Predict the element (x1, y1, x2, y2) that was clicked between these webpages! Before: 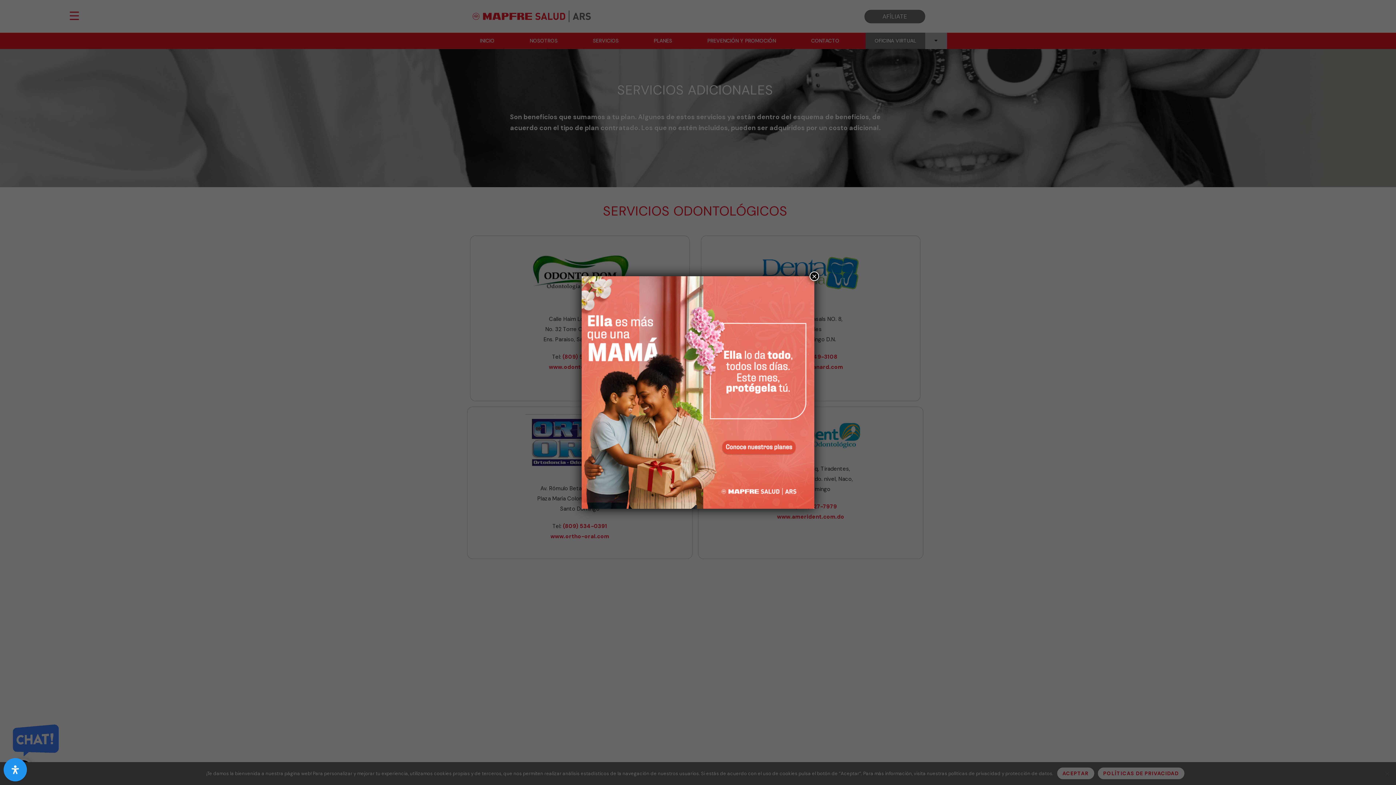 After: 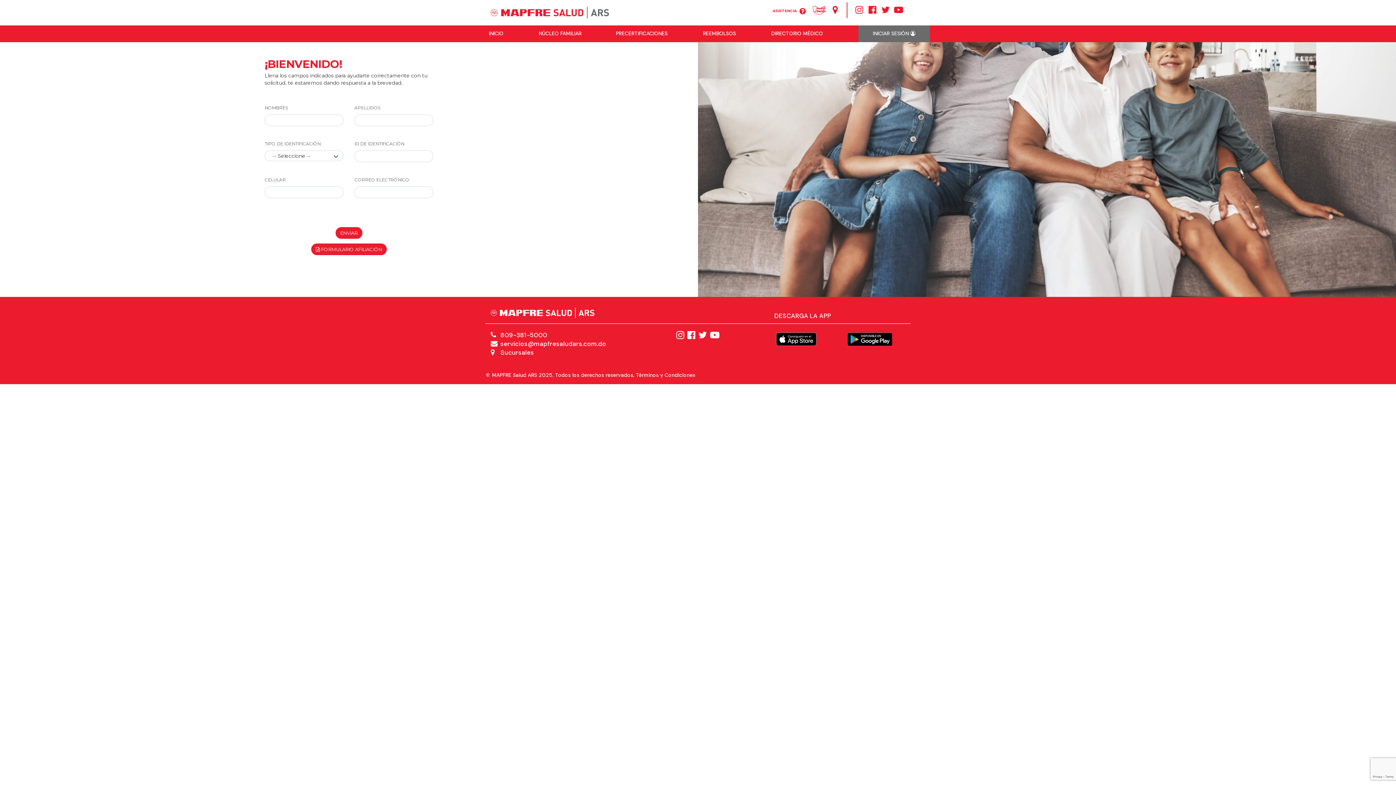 Action: bbox: (581, 276, 814, 509)